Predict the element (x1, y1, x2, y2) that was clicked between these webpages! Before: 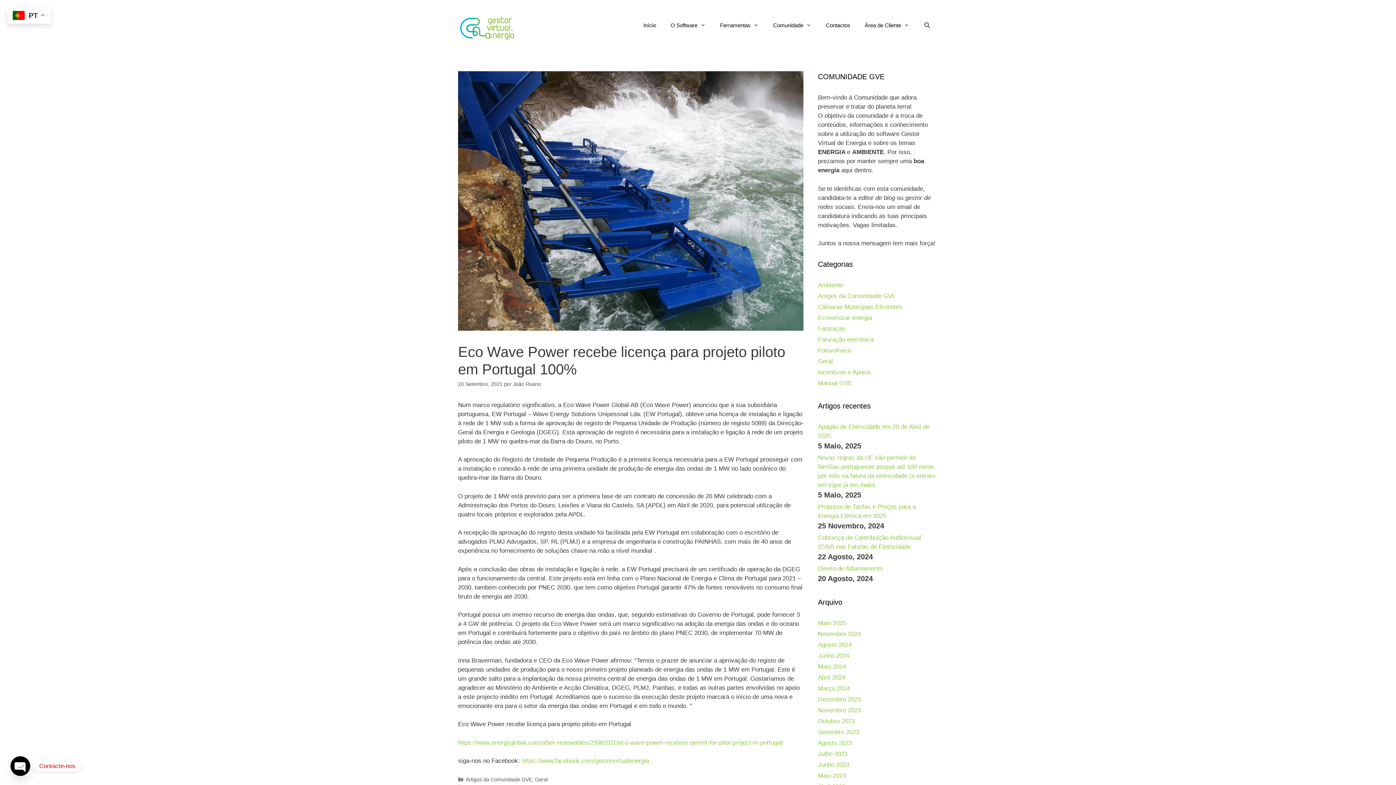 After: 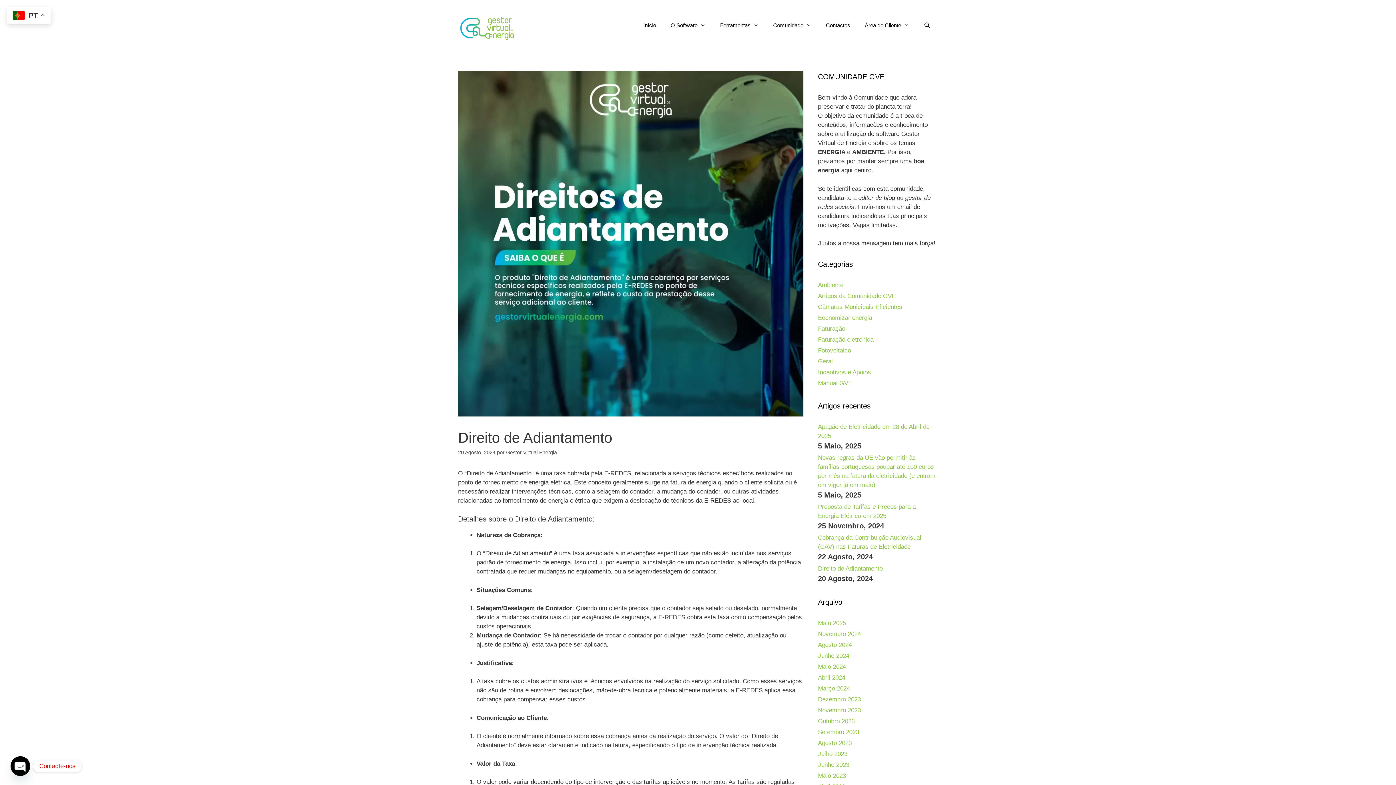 Action: label: Direito de Adiantamento bbox: (818, 565, 882, 572)